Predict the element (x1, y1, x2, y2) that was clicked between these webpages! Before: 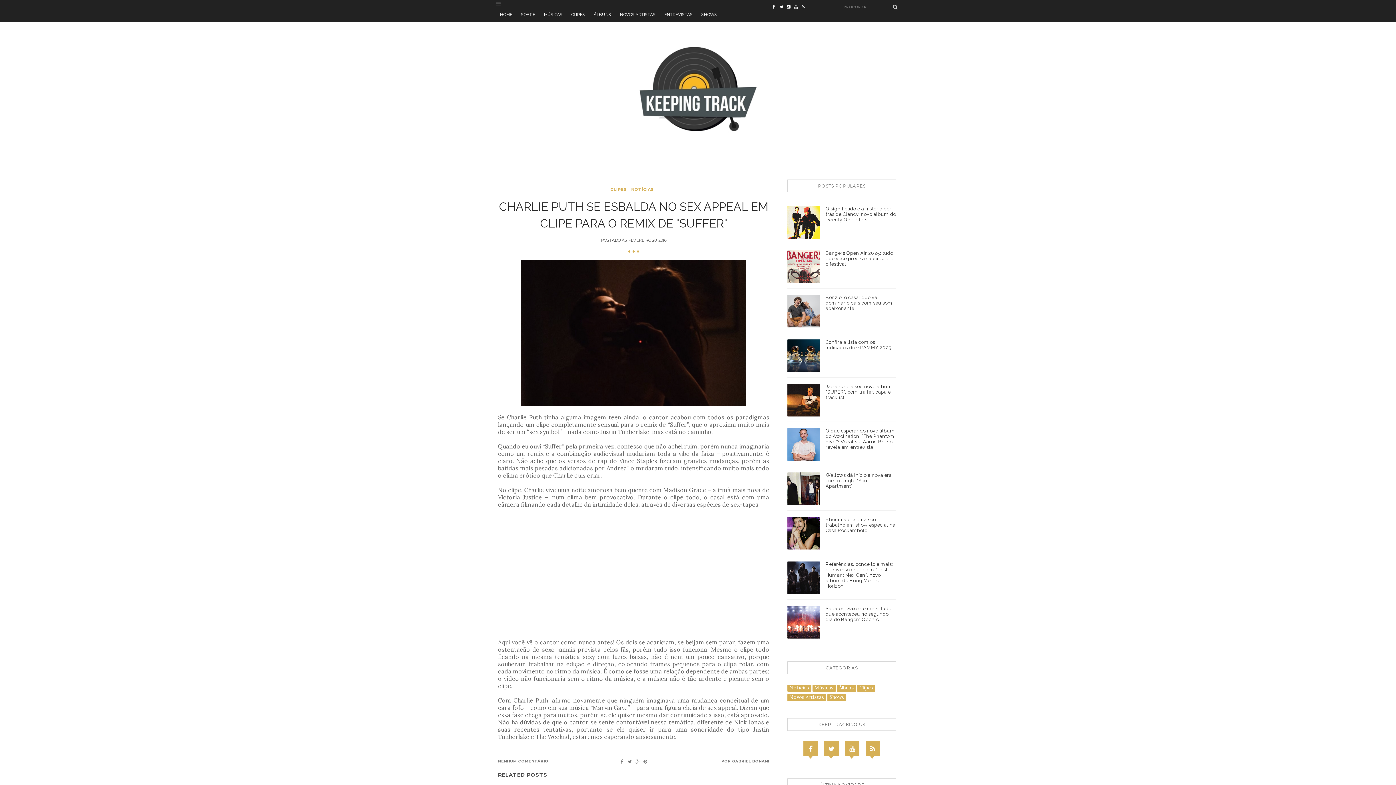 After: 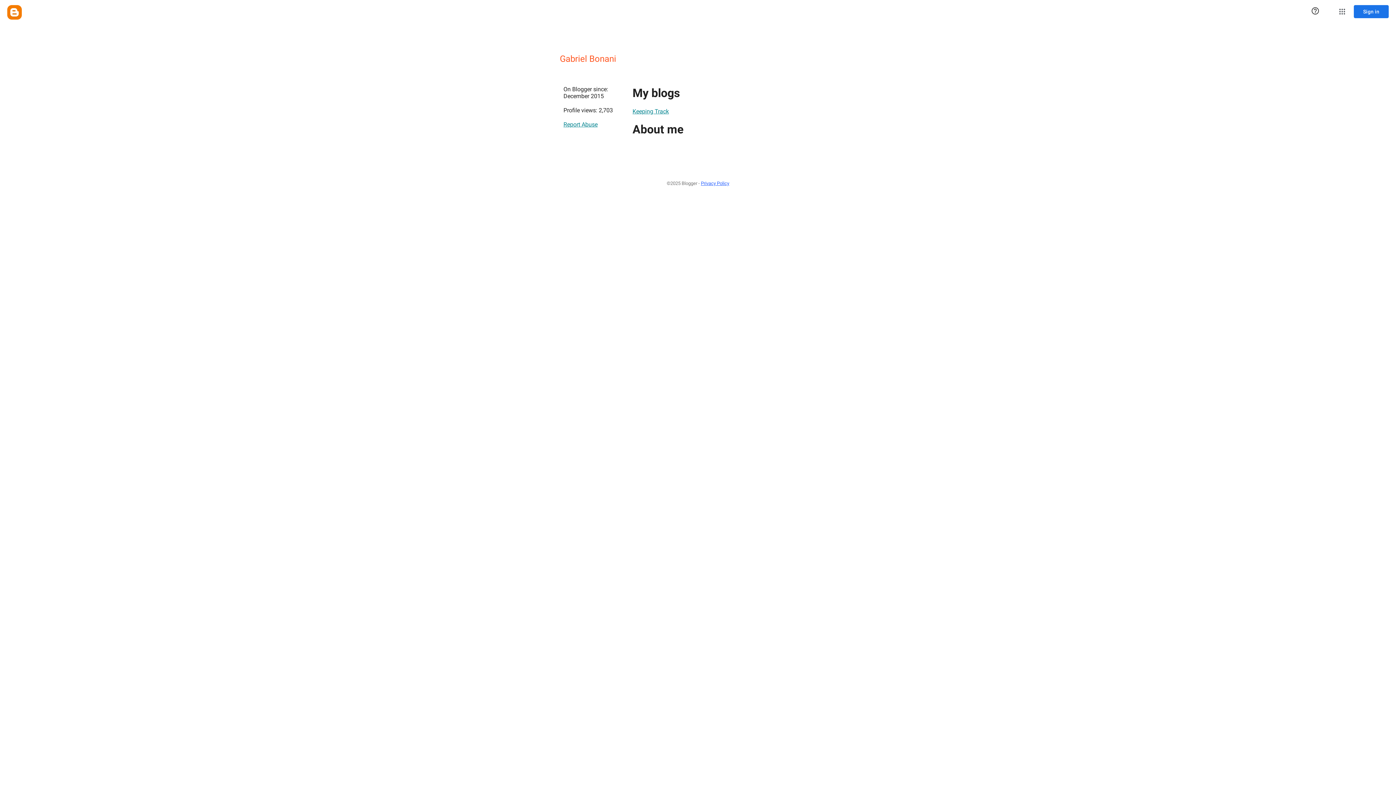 Action: label: GABRIEL BONANI bbox: (732, 759, 769, 764)